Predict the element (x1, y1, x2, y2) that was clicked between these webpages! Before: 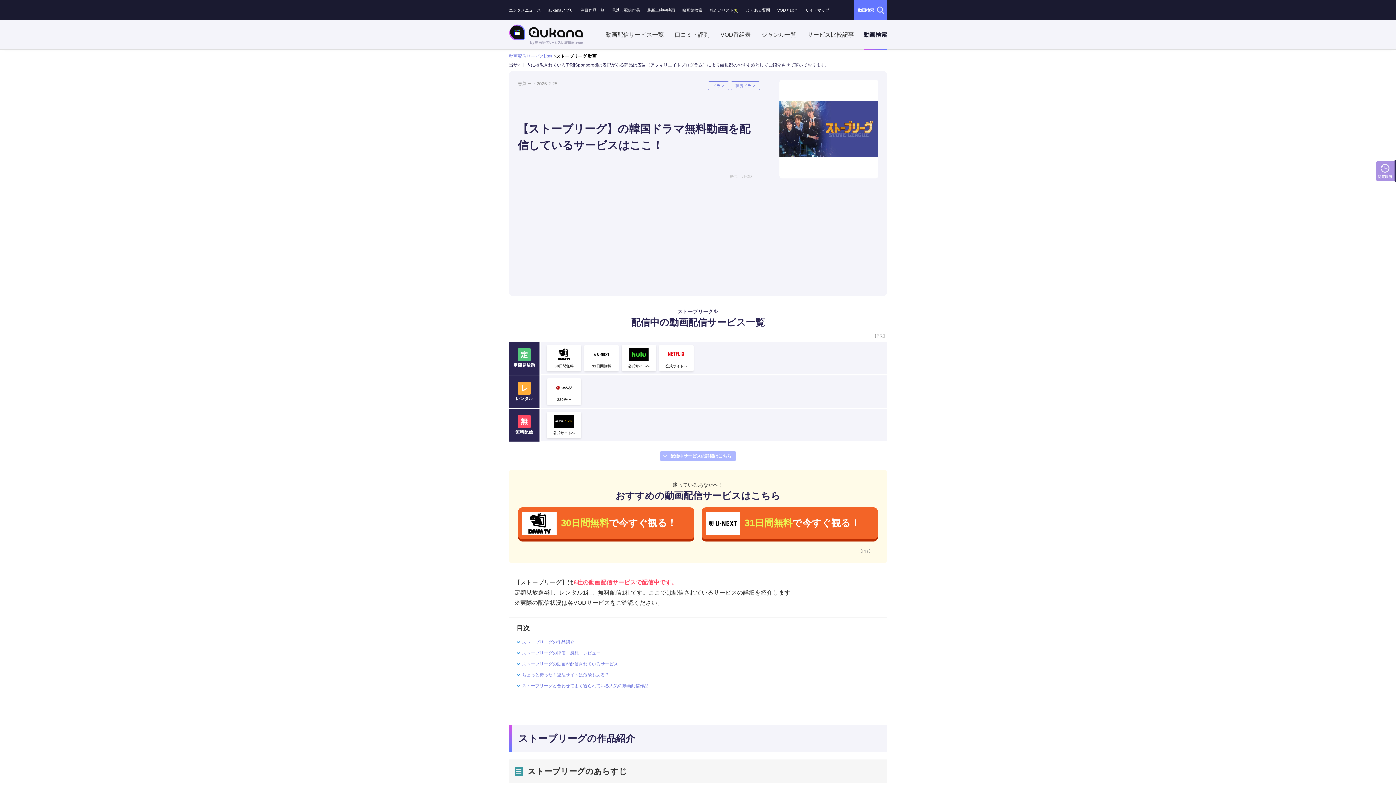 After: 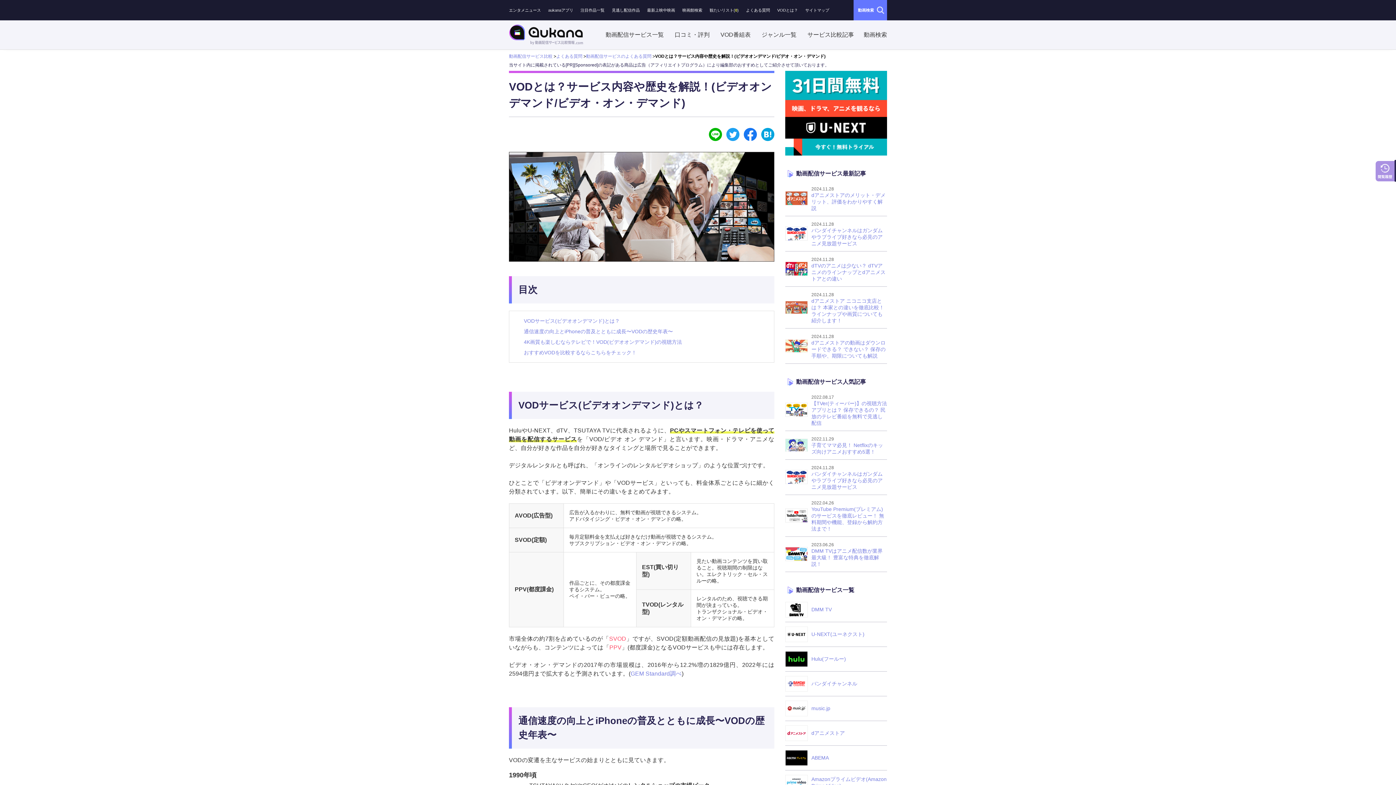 Action: bbox: (777, 8, 798, 12) label: VODとは？